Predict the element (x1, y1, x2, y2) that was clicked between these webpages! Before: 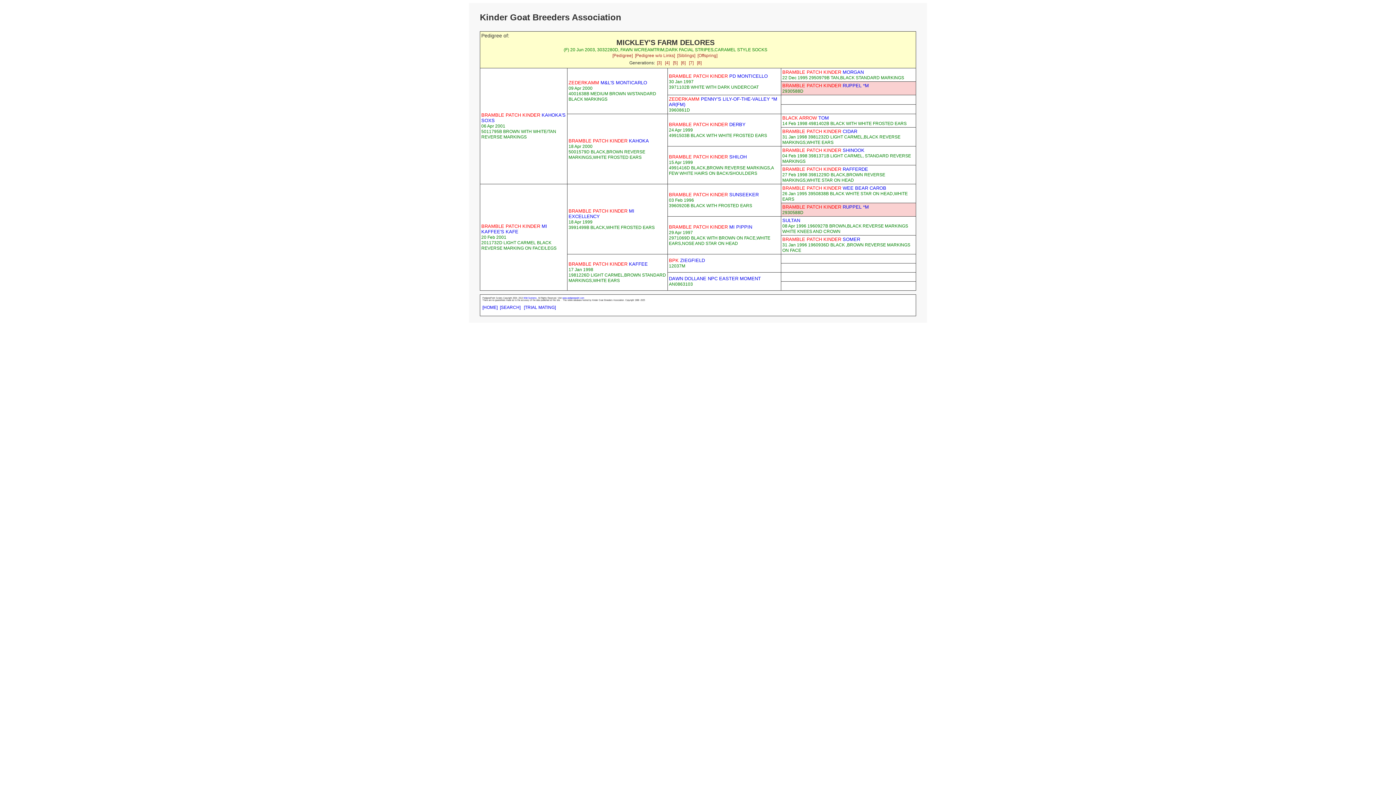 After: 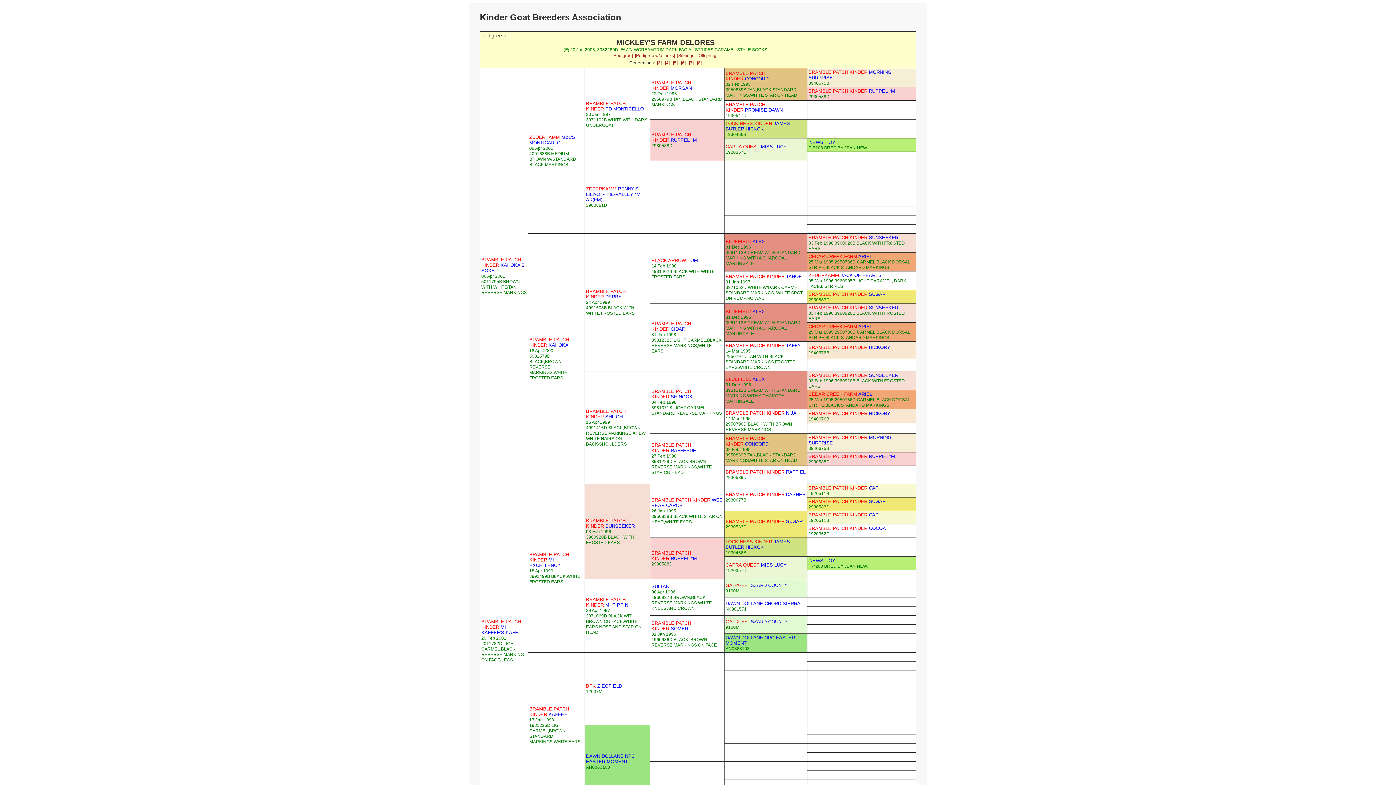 Action: label: [6] bbox: (681, 60, 685, 65)